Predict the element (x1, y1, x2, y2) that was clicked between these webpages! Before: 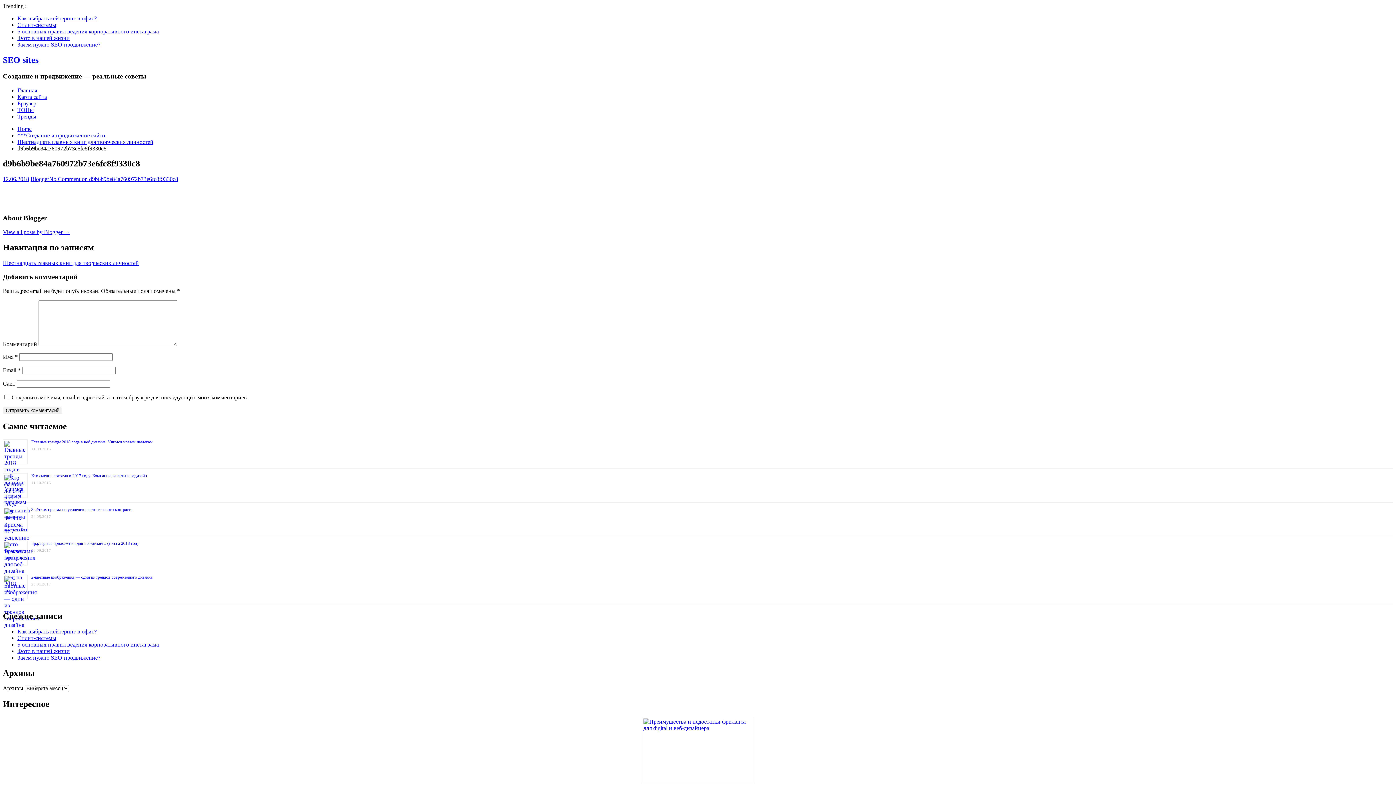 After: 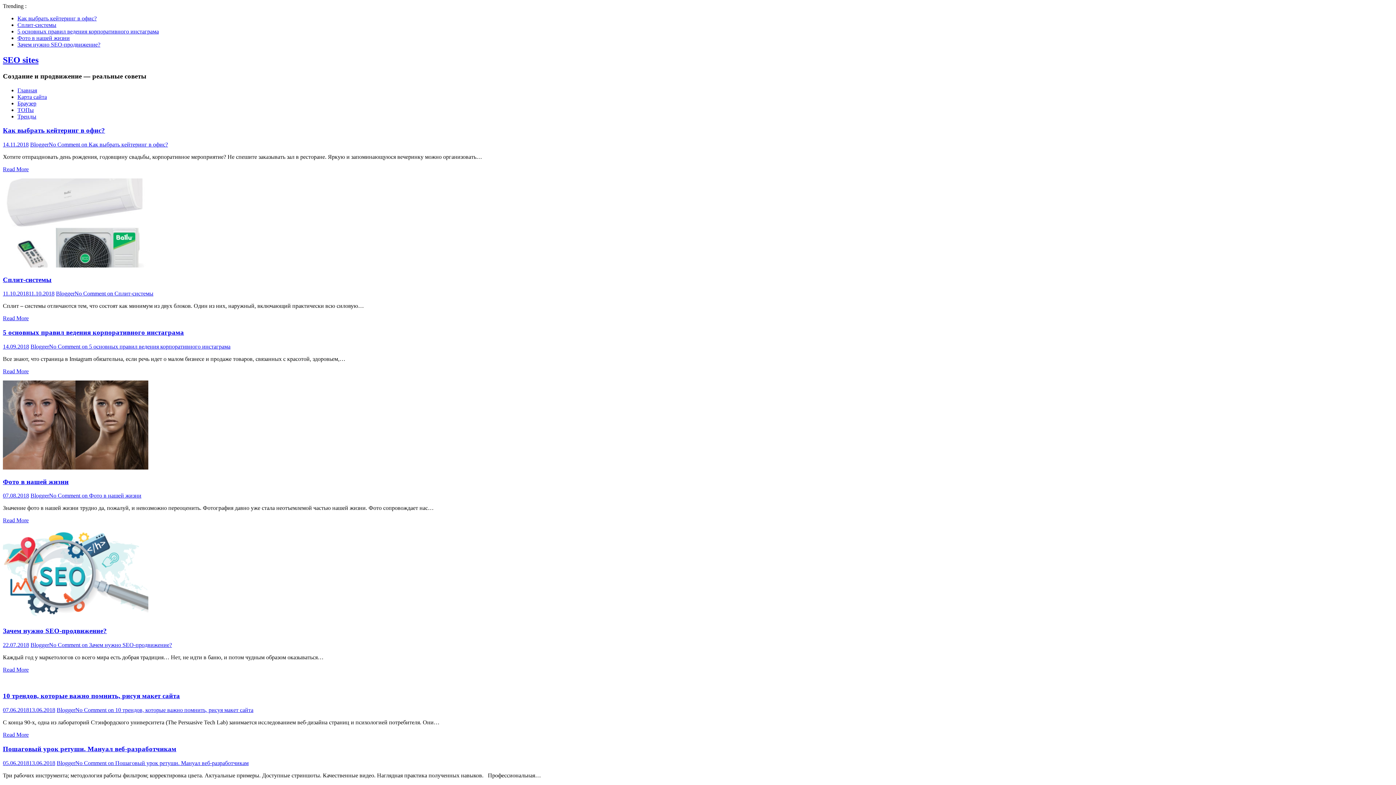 Action: label: Home bbox: (17, 125, 31, 131)